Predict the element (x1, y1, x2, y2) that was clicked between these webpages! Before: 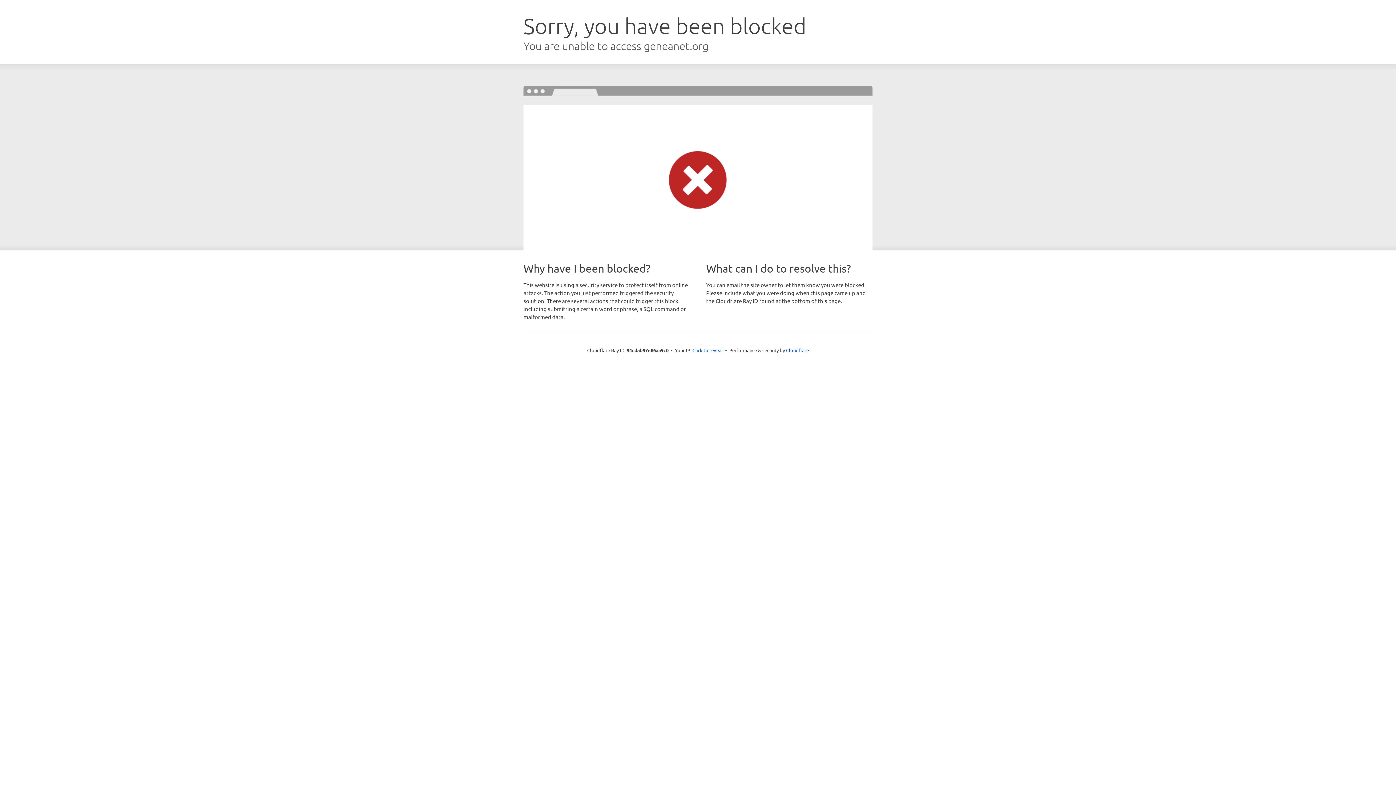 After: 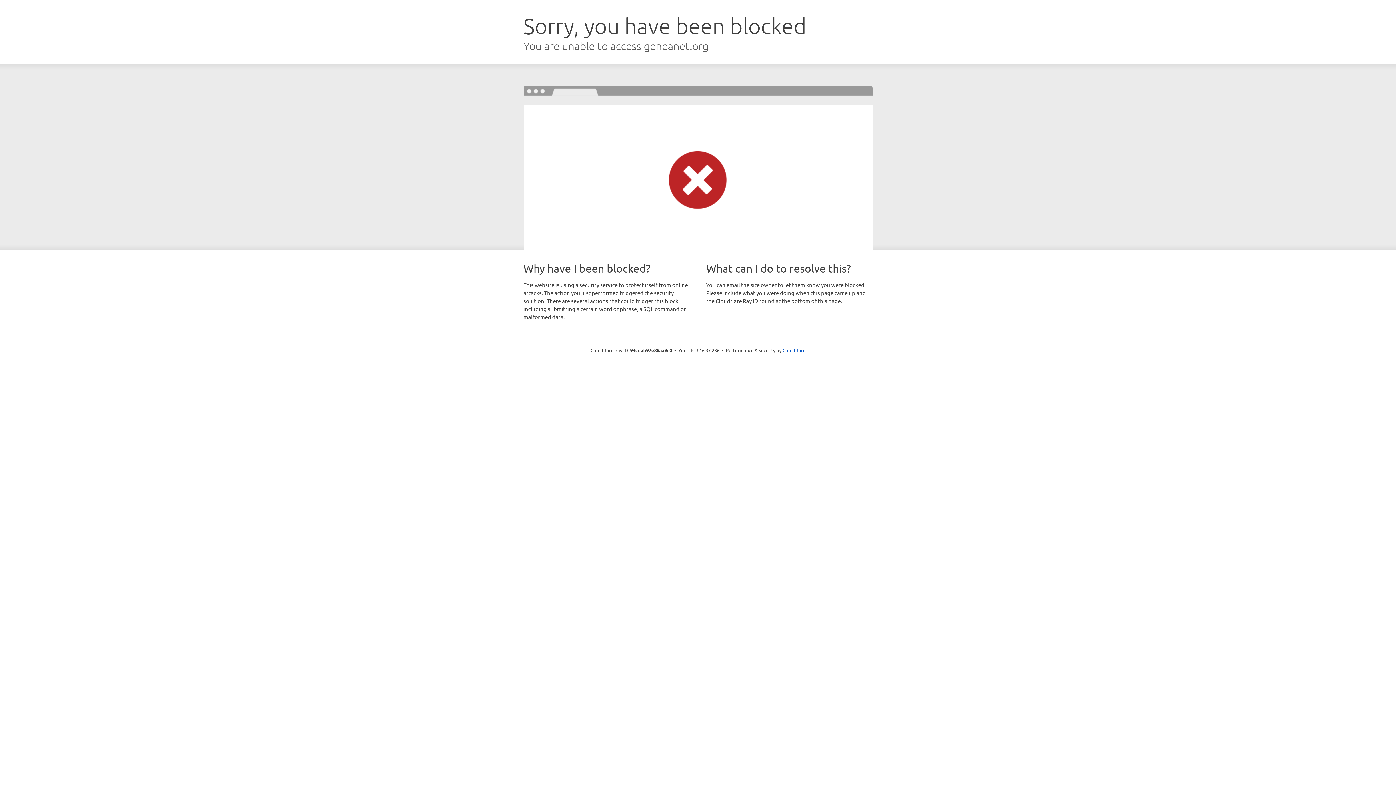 Action: label: Click to reveal bbox: (692, 346, 723, 353)